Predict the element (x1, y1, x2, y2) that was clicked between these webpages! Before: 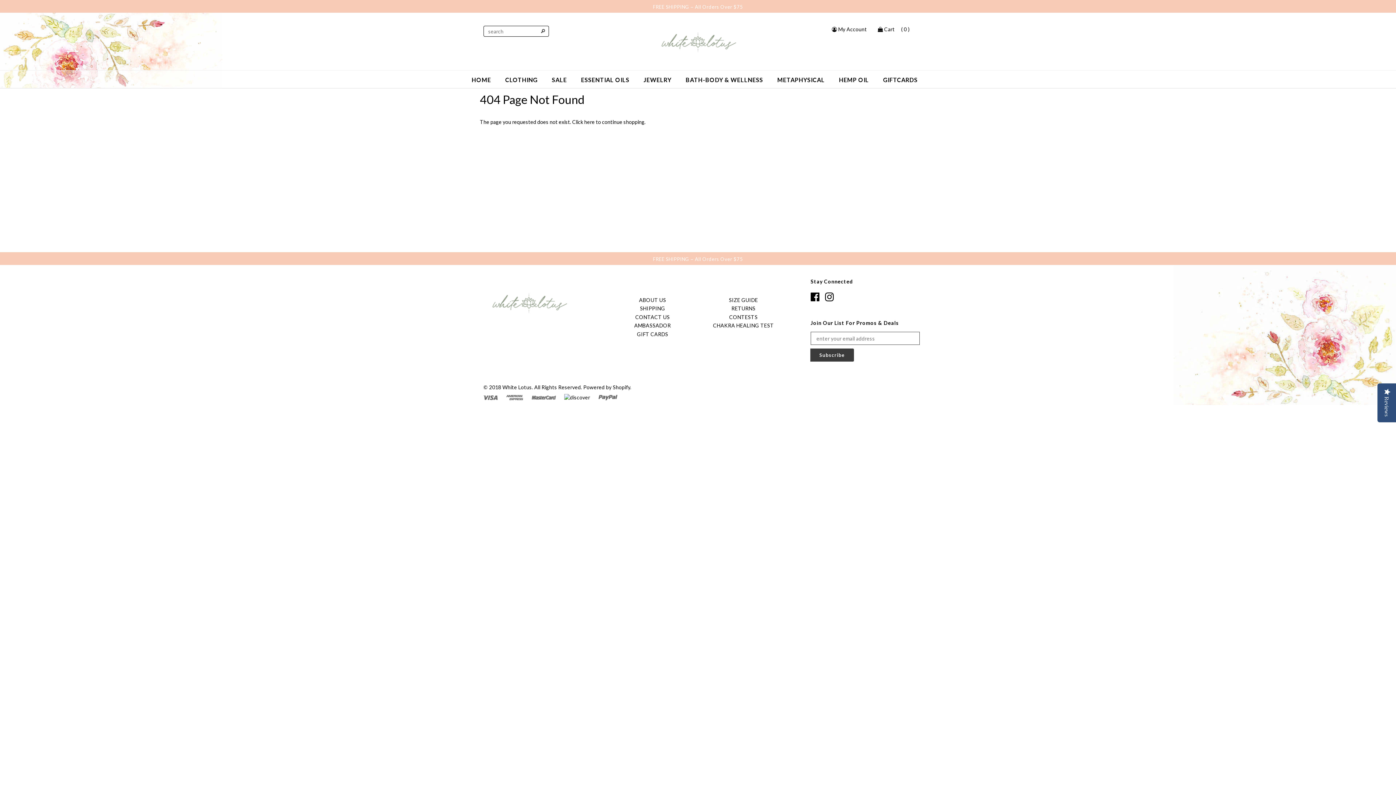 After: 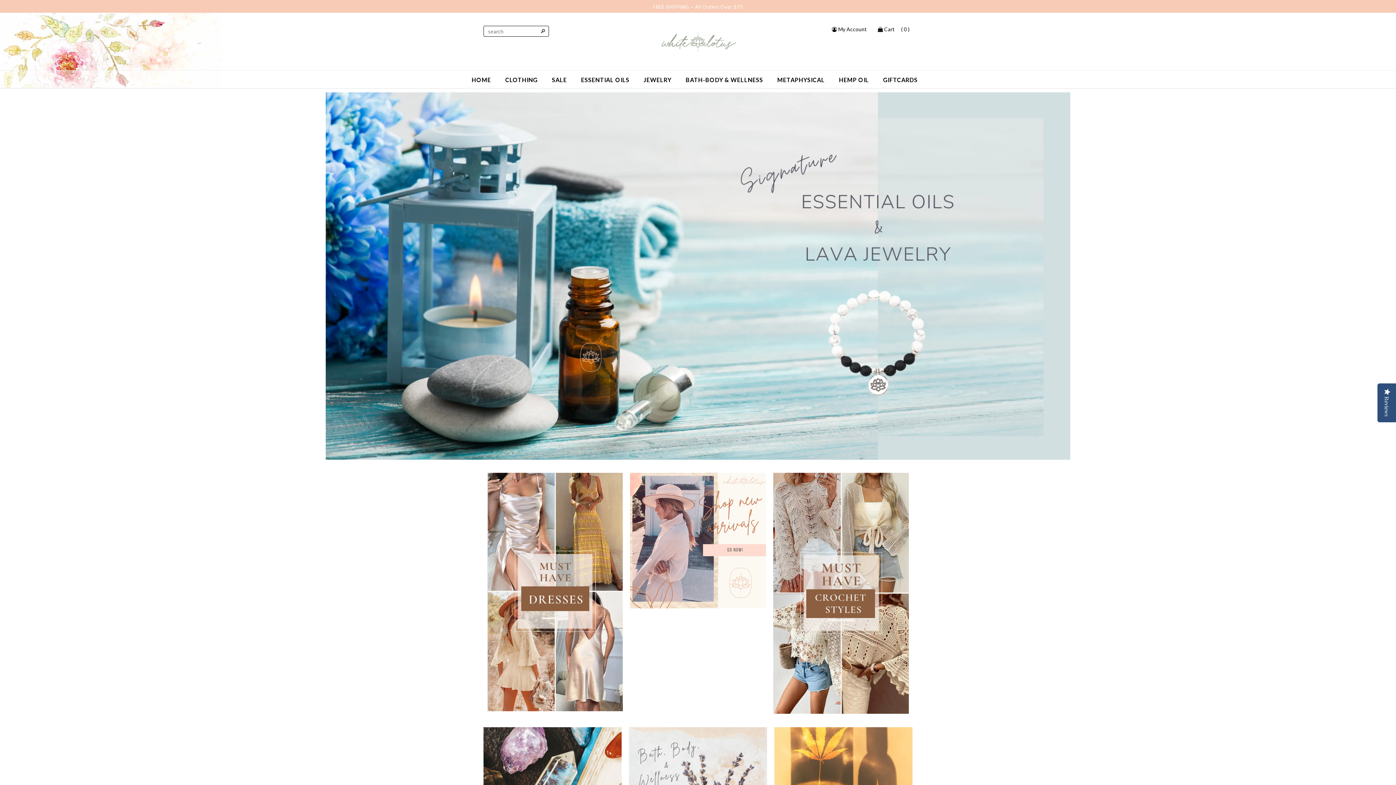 Action: label: HOME bbox: (471, 76, 491, 83)